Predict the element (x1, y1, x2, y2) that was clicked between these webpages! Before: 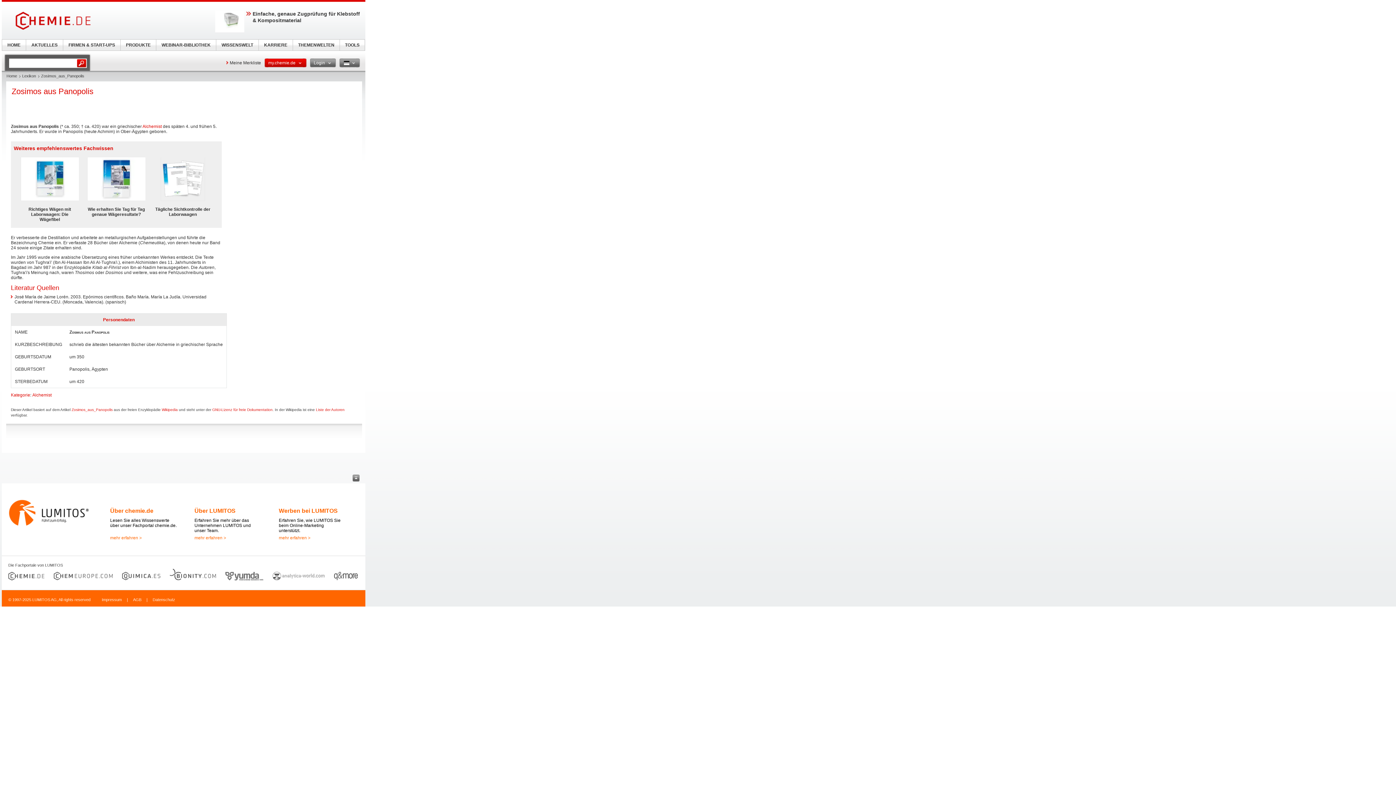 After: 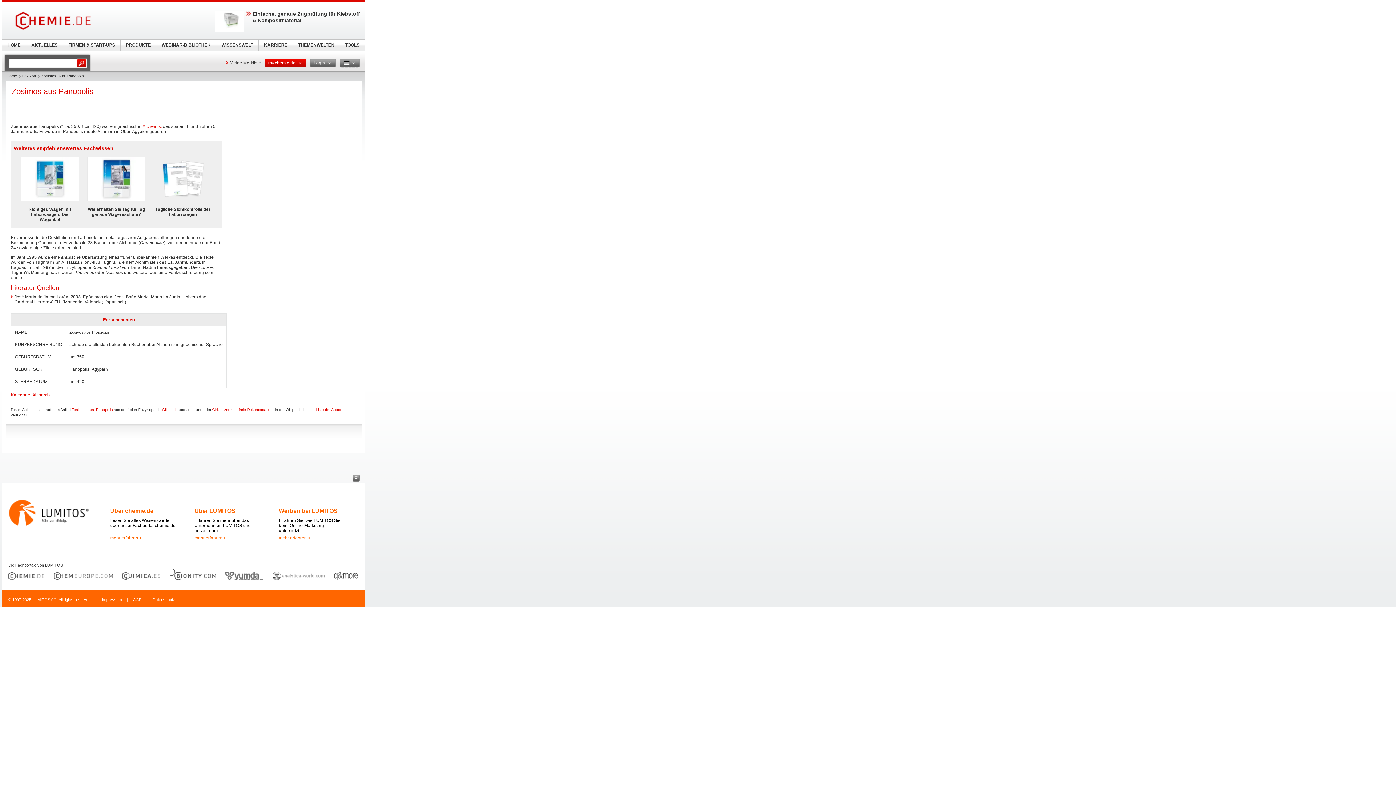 Action: bbox: (7, 535, 97, 540)